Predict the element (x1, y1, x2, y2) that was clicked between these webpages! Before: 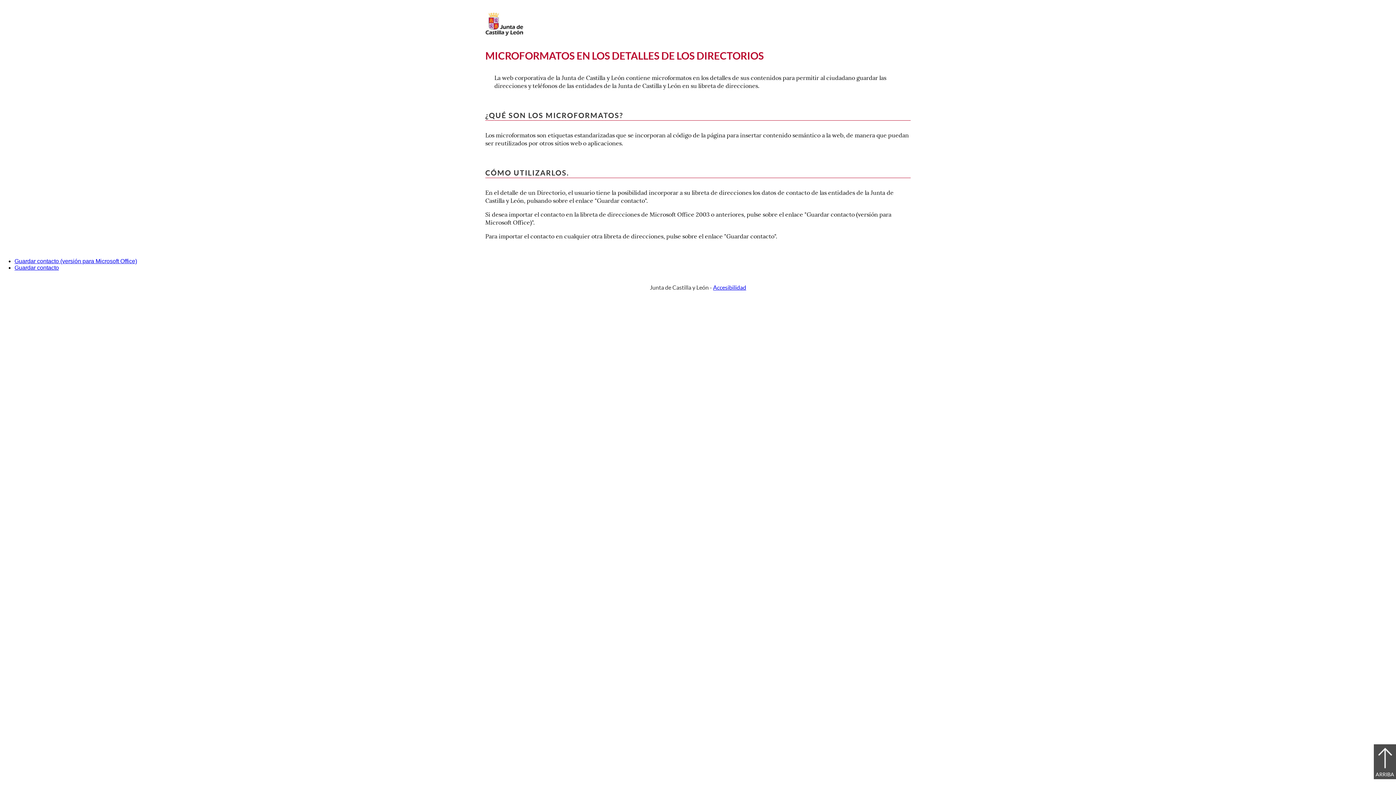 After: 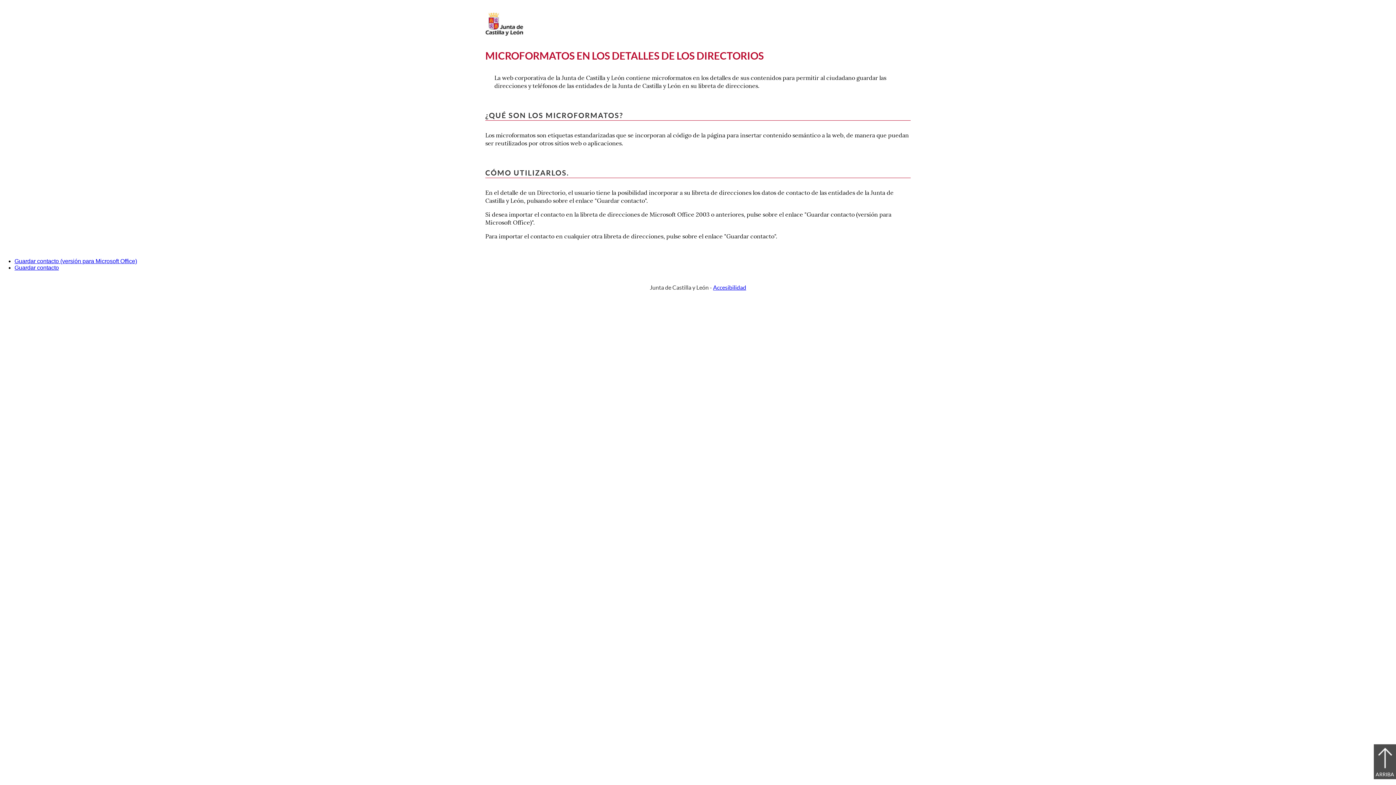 Action: bbox: (14, 264, 58, 270) label: Guardar contacto